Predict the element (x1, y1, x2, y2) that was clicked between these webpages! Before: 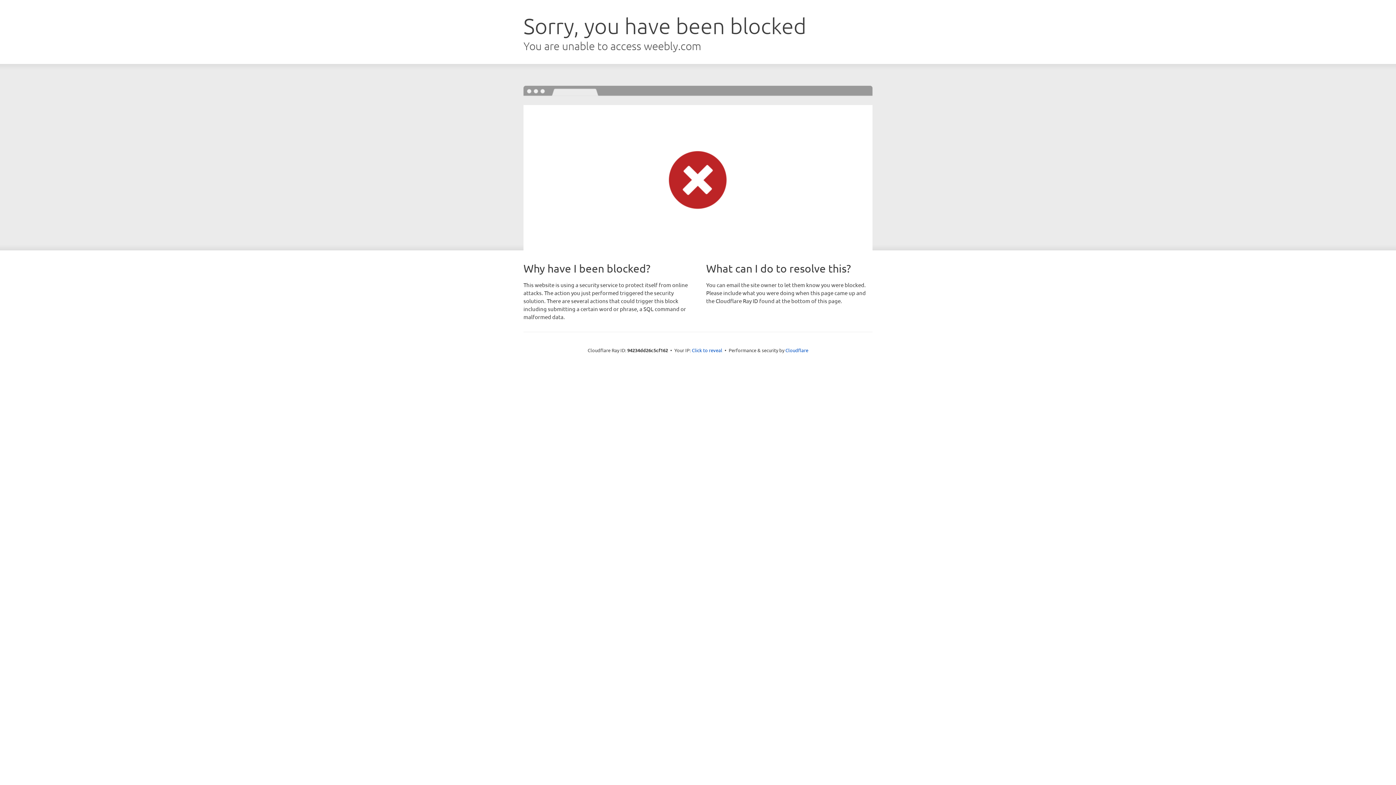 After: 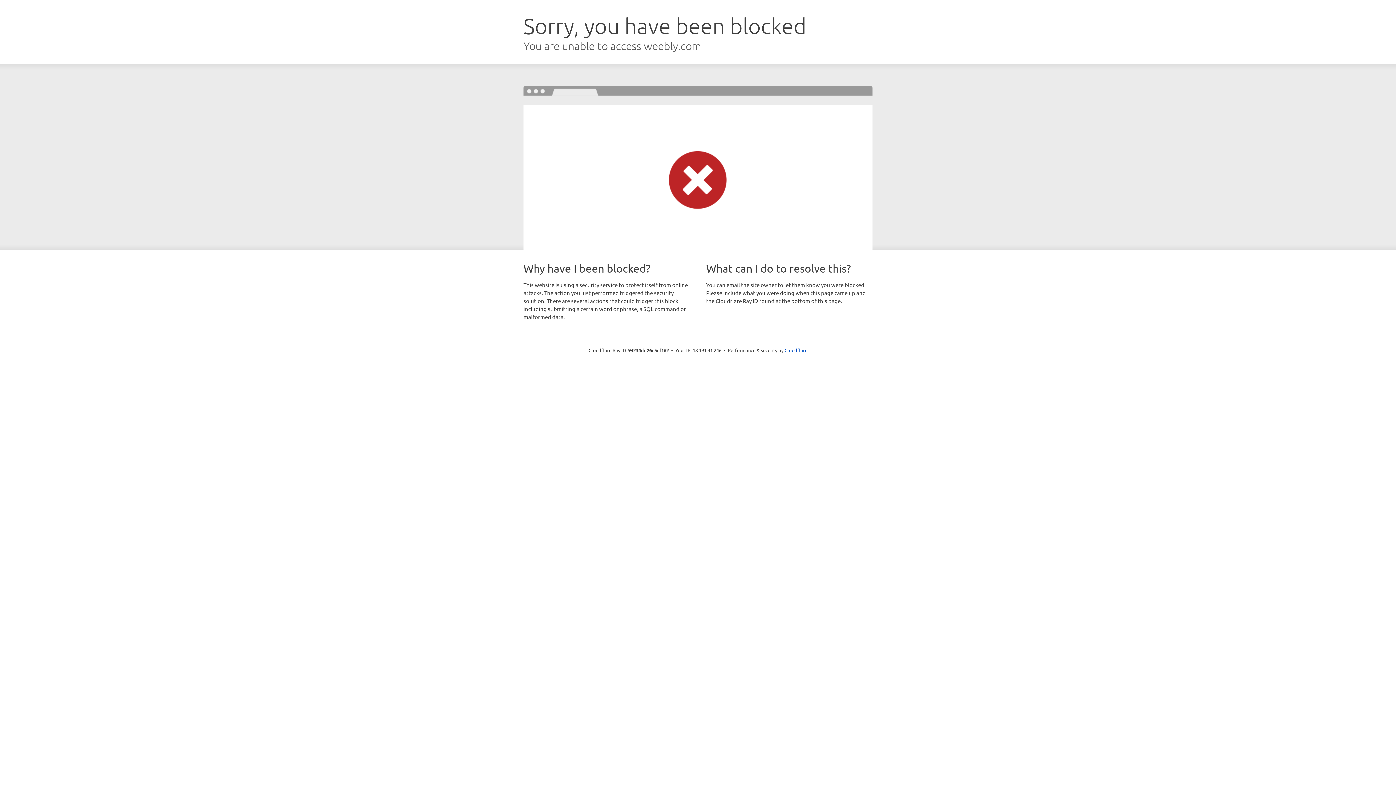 Action: bbox: (692, 346, 722, 353) label: Click to reveal